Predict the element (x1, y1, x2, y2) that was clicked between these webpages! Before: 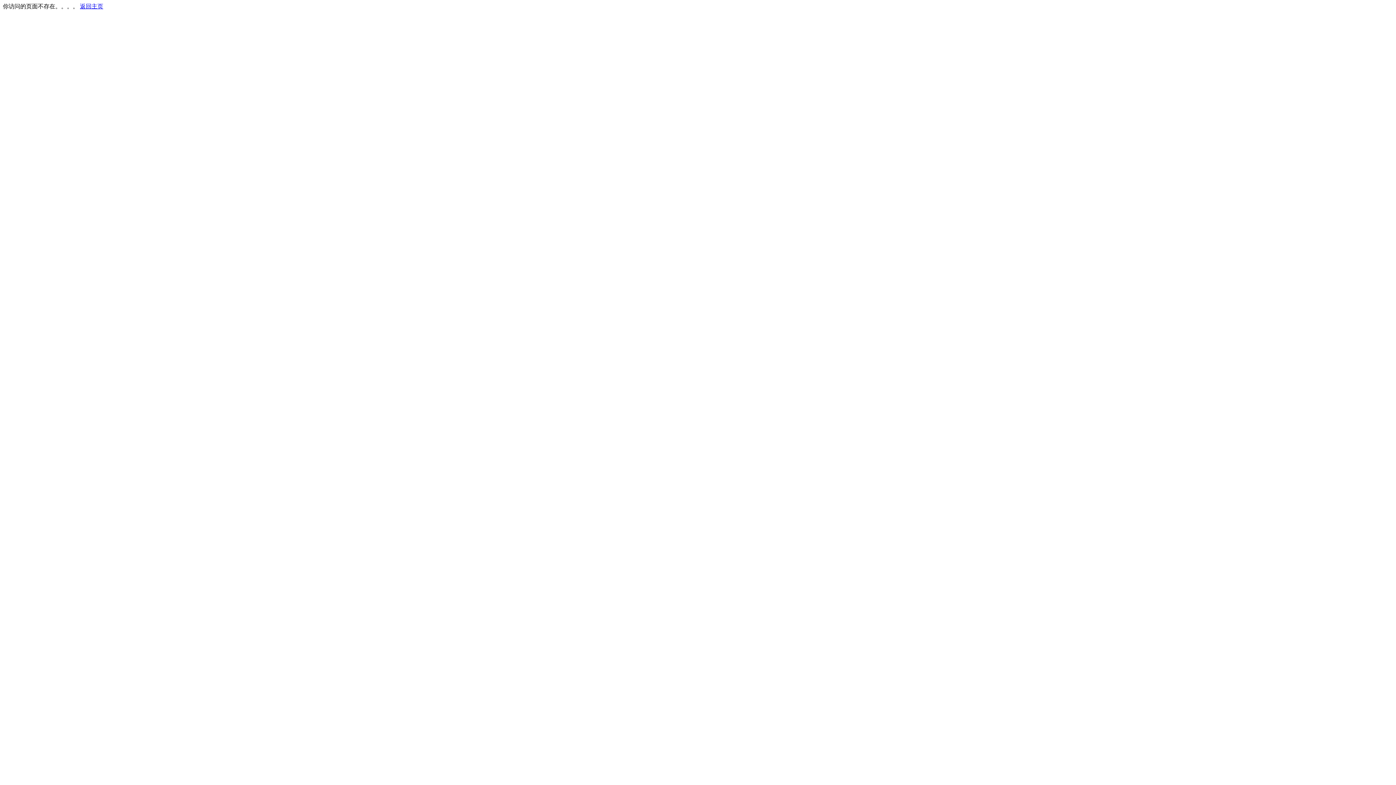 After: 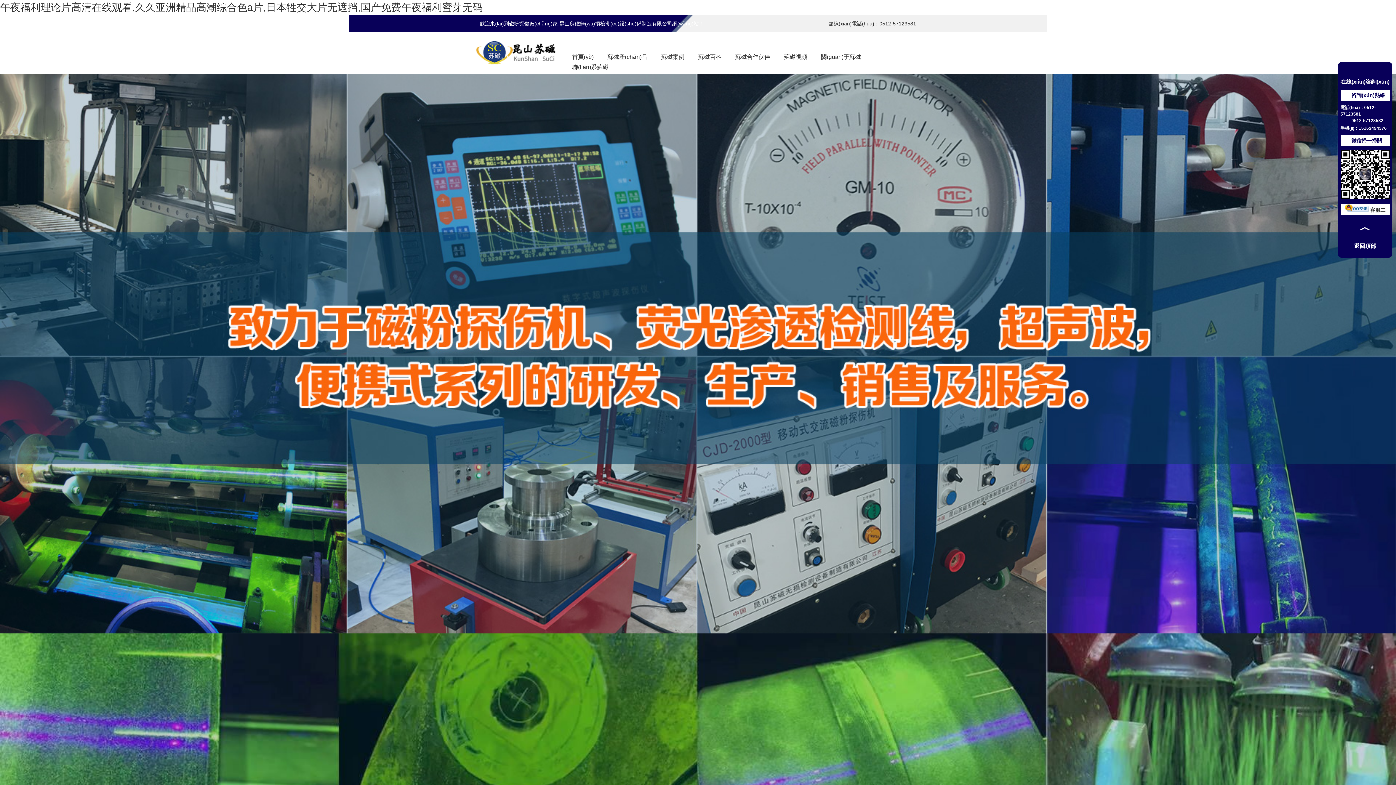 Action: bbox: (80, 3, 103, 9) label: 返回主页